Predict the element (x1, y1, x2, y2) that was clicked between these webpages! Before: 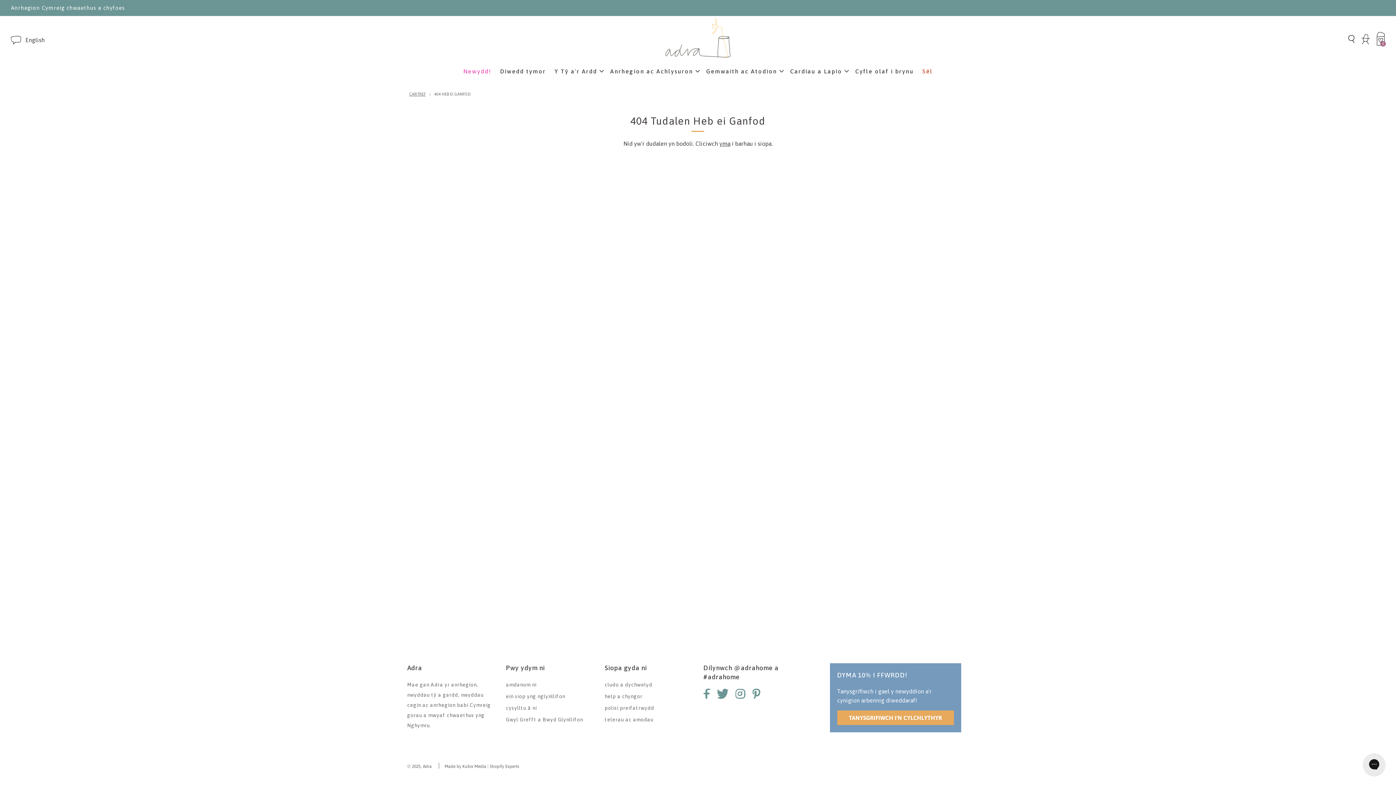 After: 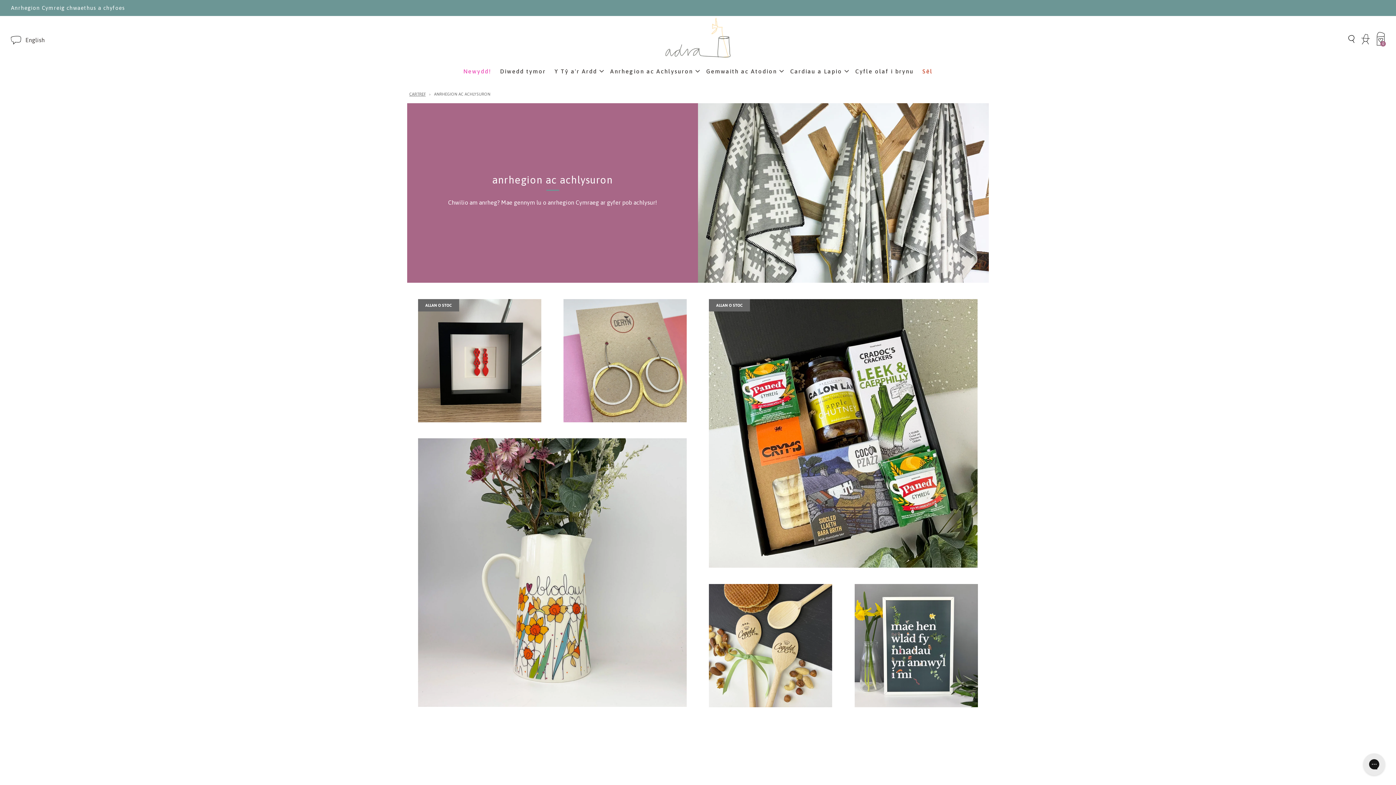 Action: bbox: (606, 62, 701, 78) label: Anrhegion ac Achlysuron